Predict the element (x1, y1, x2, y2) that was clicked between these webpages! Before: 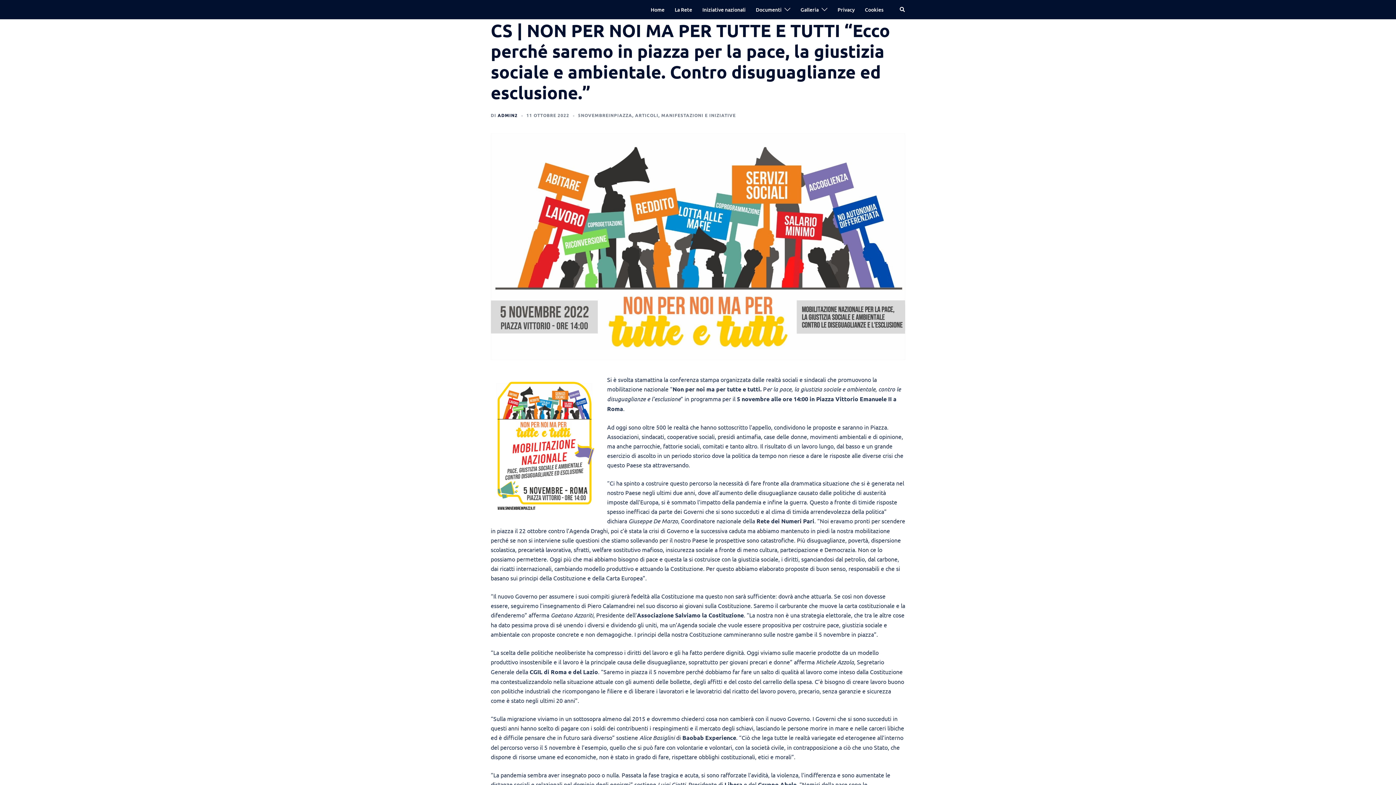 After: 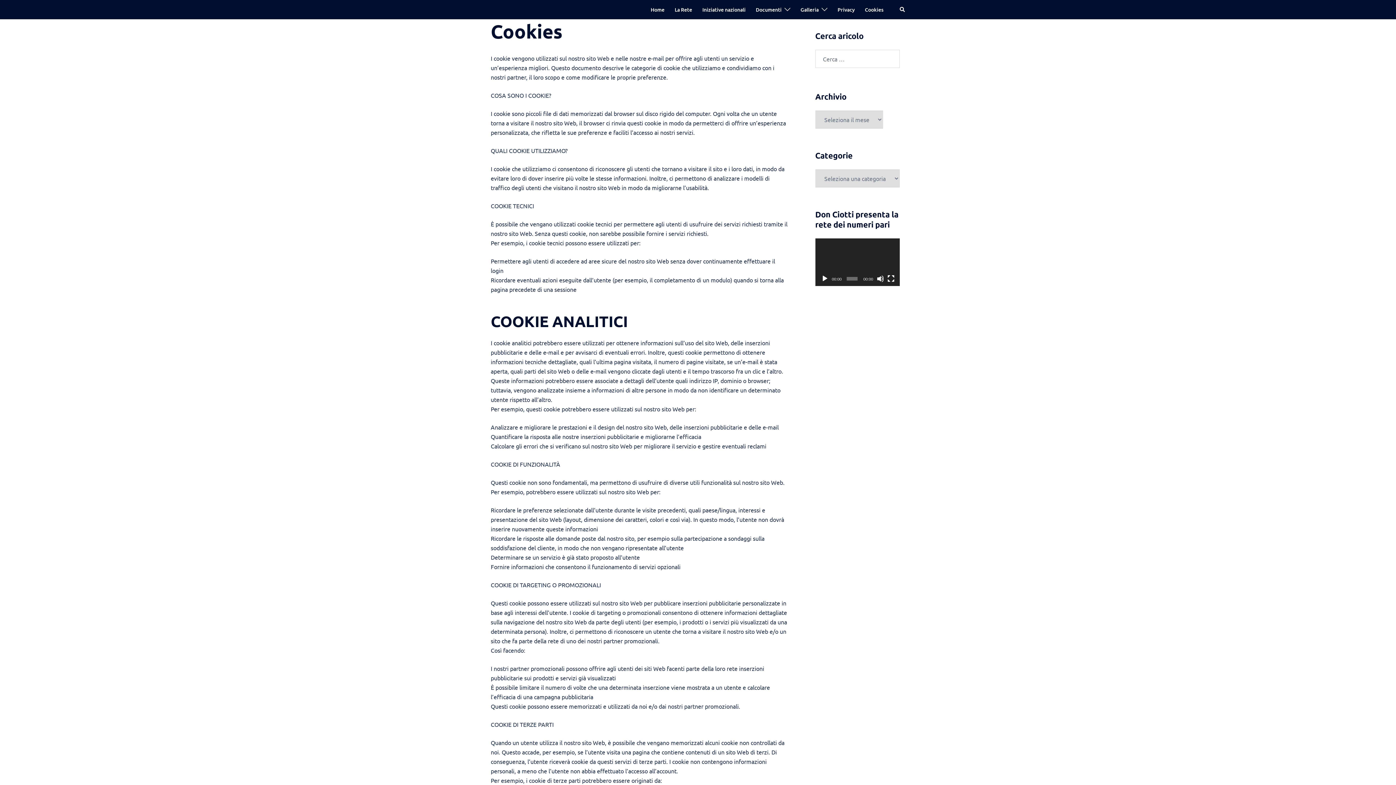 Action: label: Cookies bbox: (865, 5, 883, 13)